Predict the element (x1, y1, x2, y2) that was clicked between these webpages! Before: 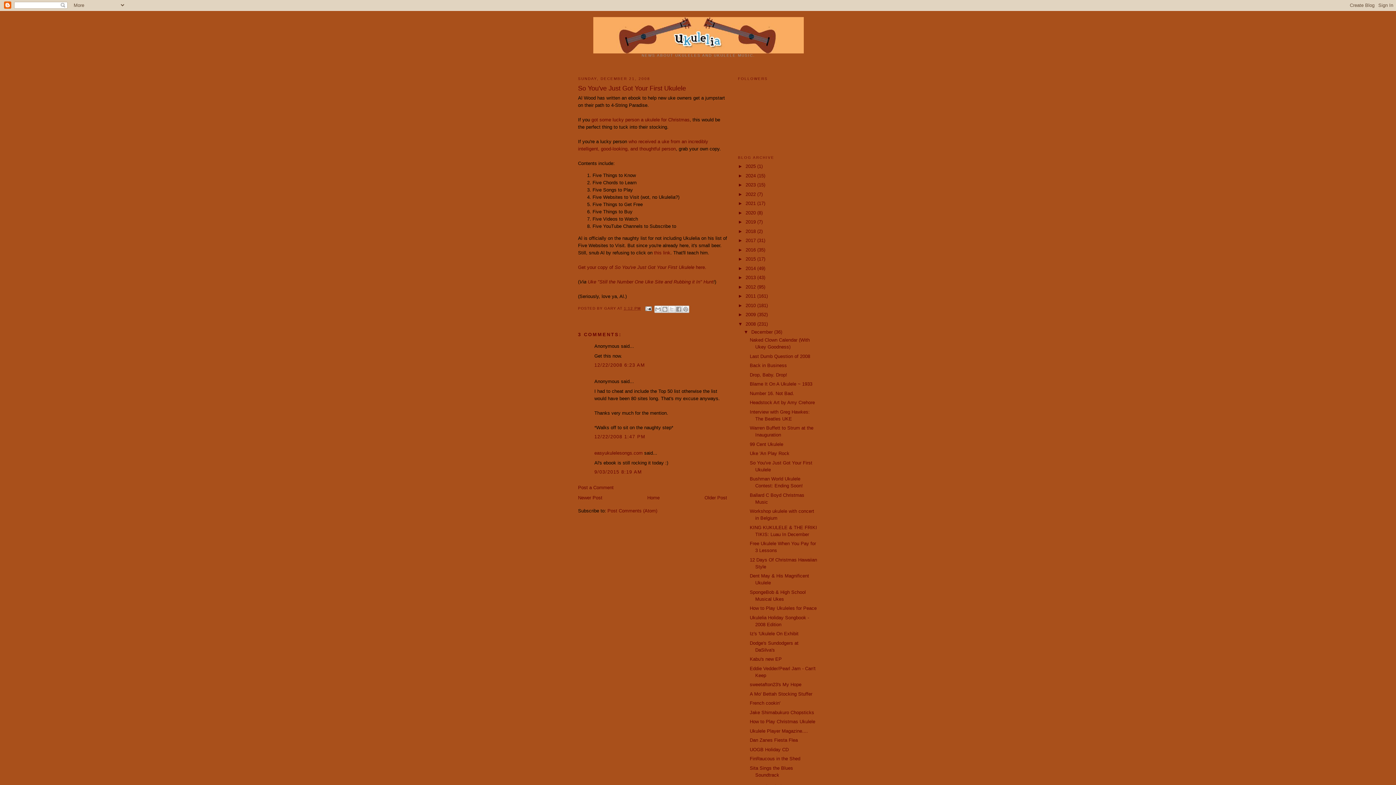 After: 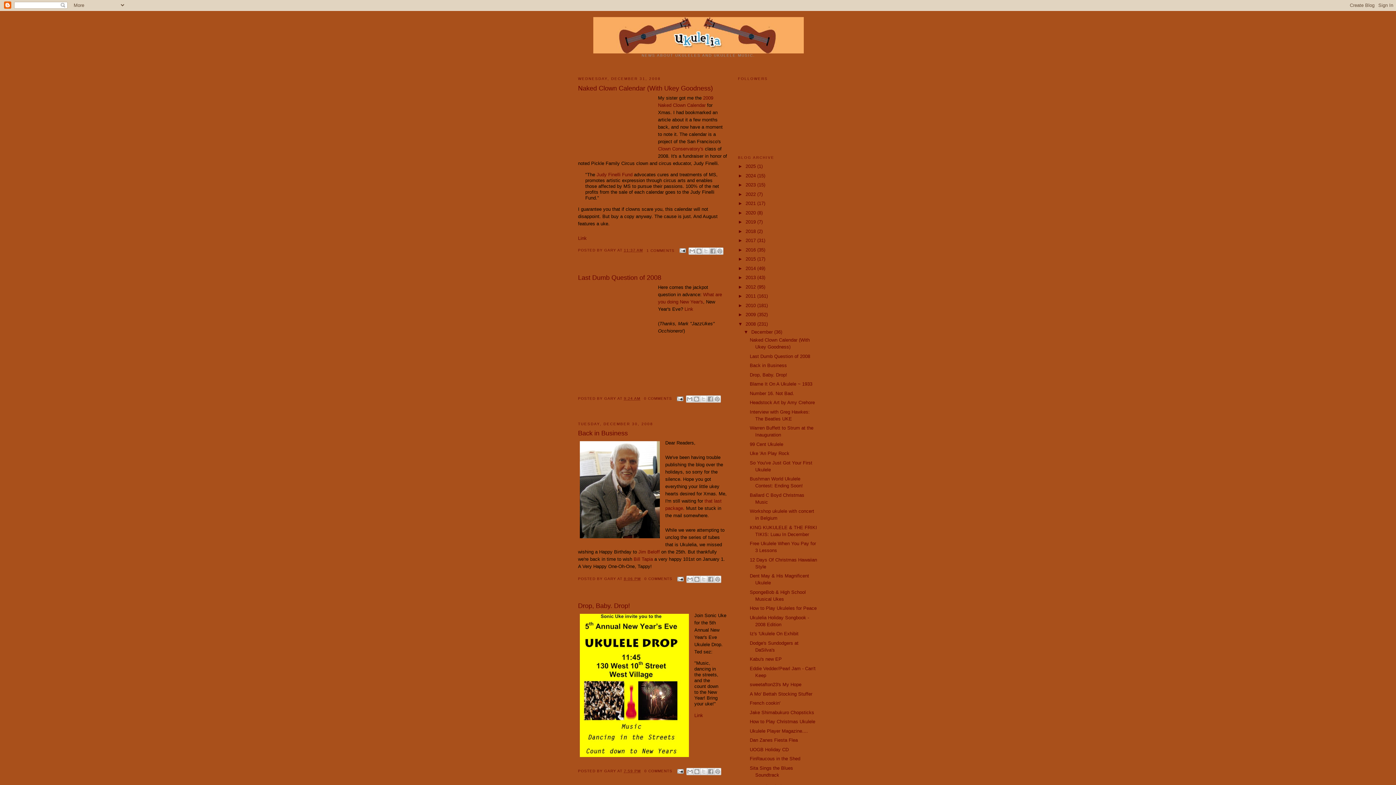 Action: label: December  bbox: (751, 329, 774, 334)